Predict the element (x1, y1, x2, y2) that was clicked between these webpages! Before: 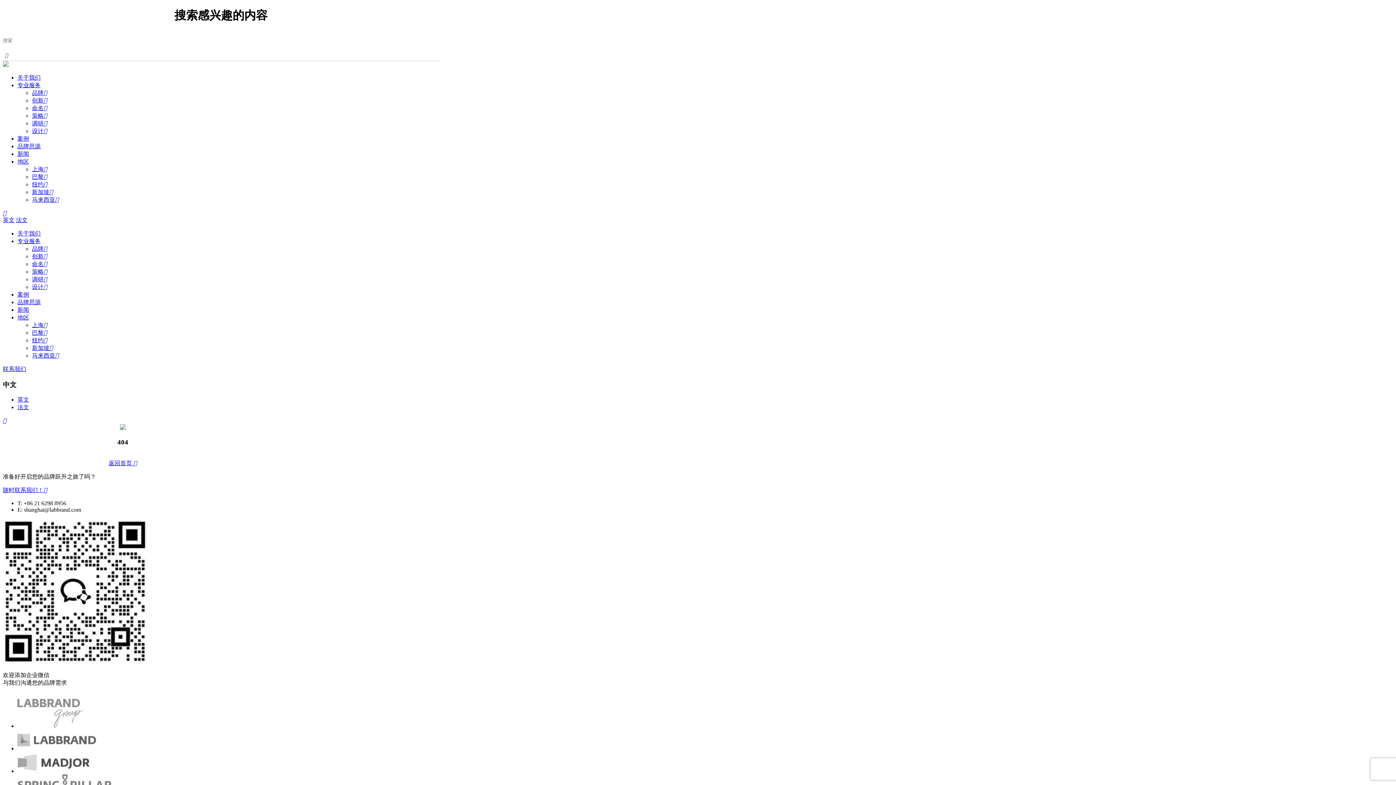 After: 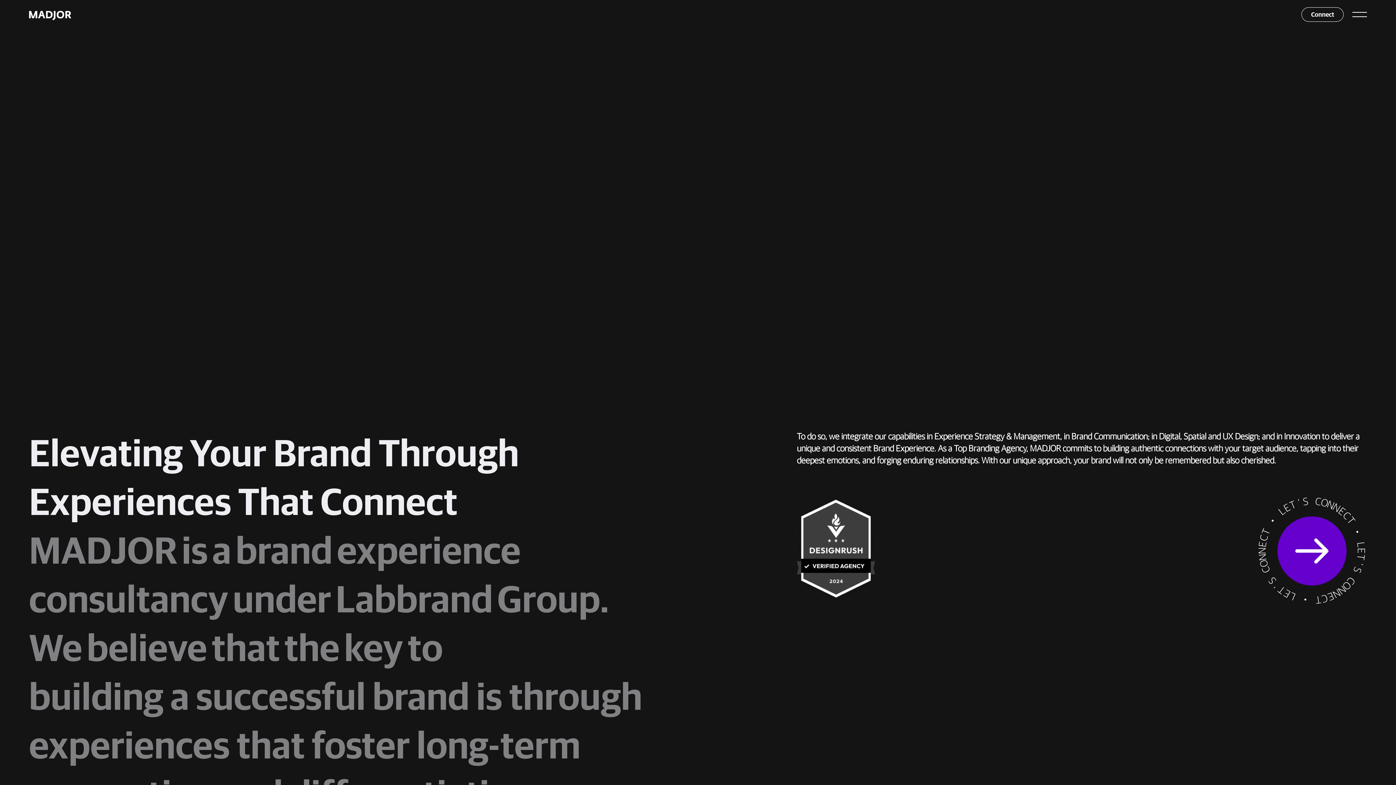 Action: bbox: (17, 768, 112, 774)